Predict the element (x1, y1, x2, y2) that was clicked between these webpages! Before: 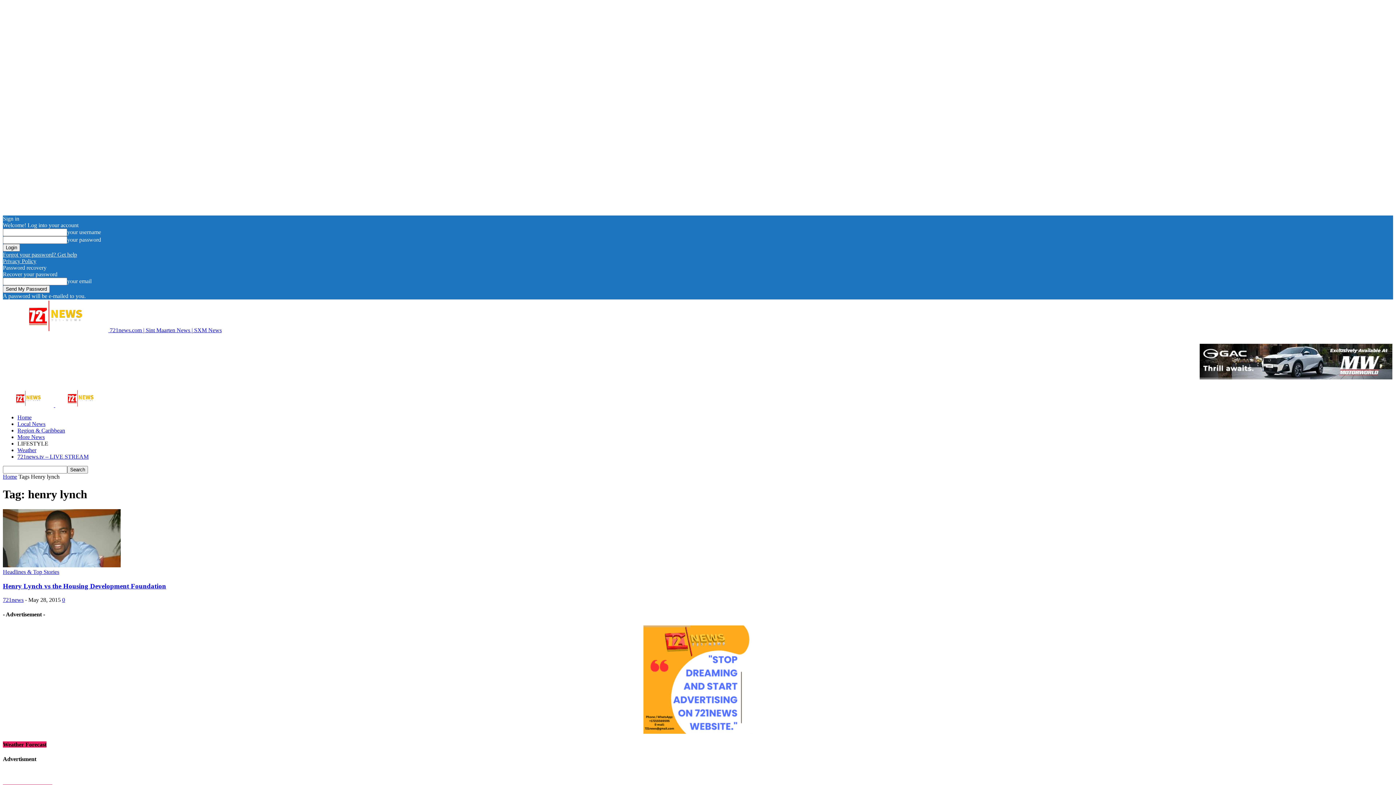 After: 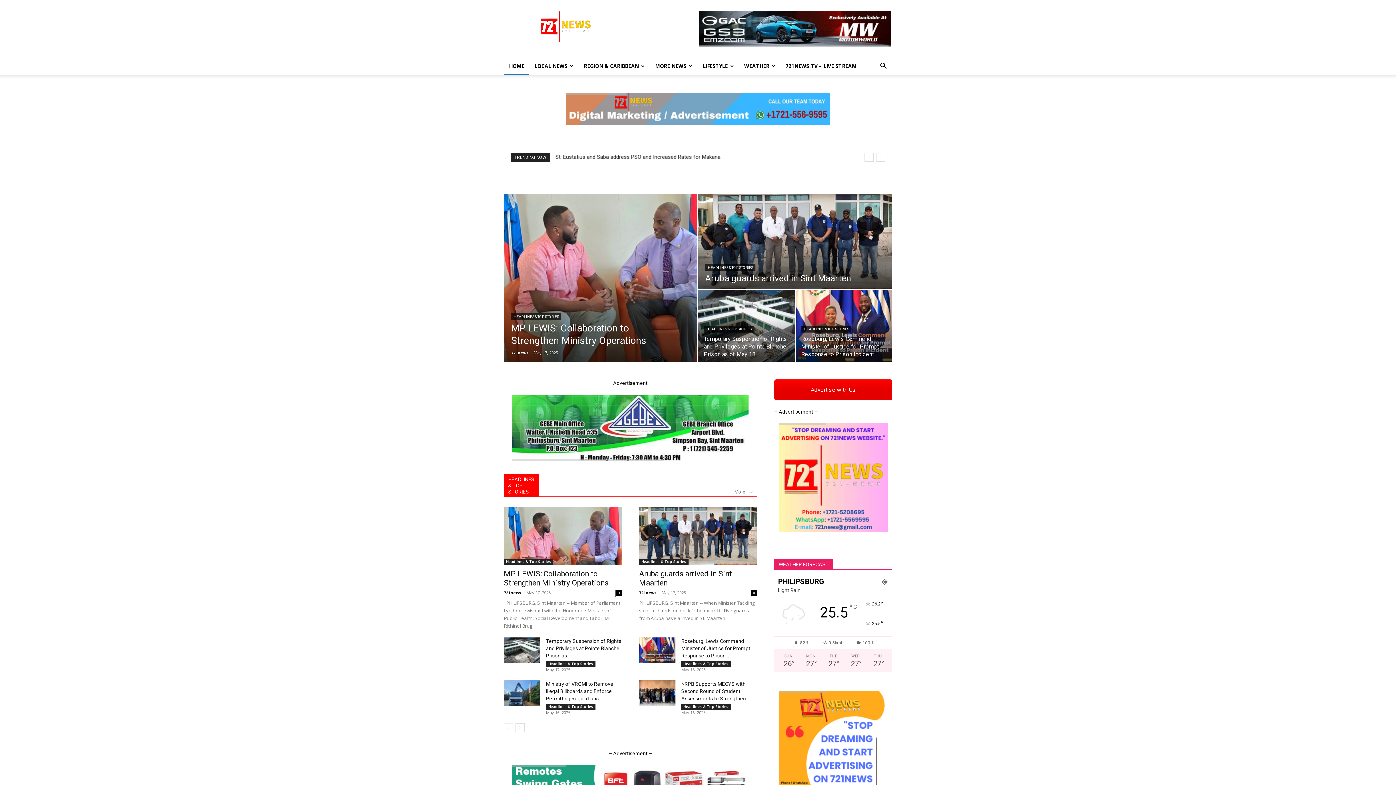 Action: bbox: (2, 473, 17, 480) label: Home